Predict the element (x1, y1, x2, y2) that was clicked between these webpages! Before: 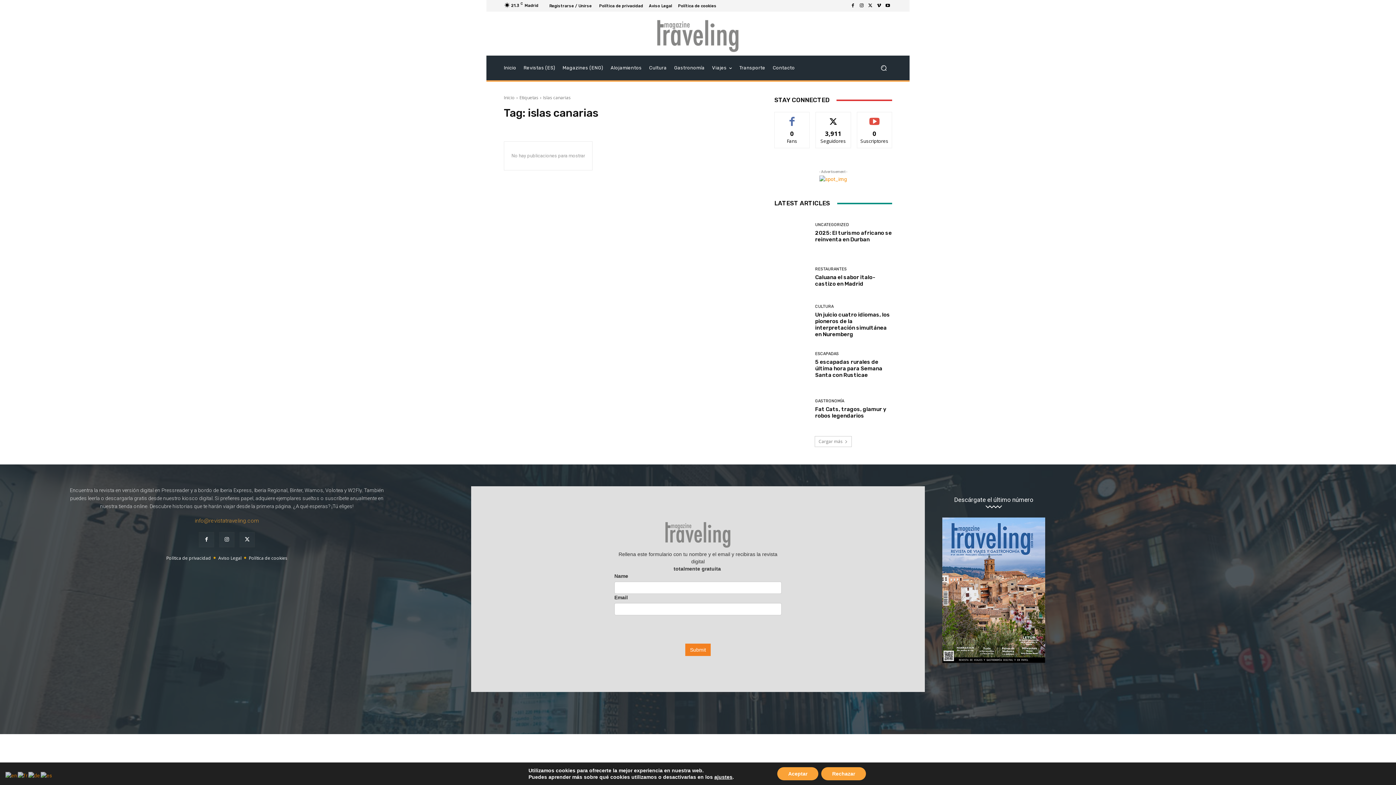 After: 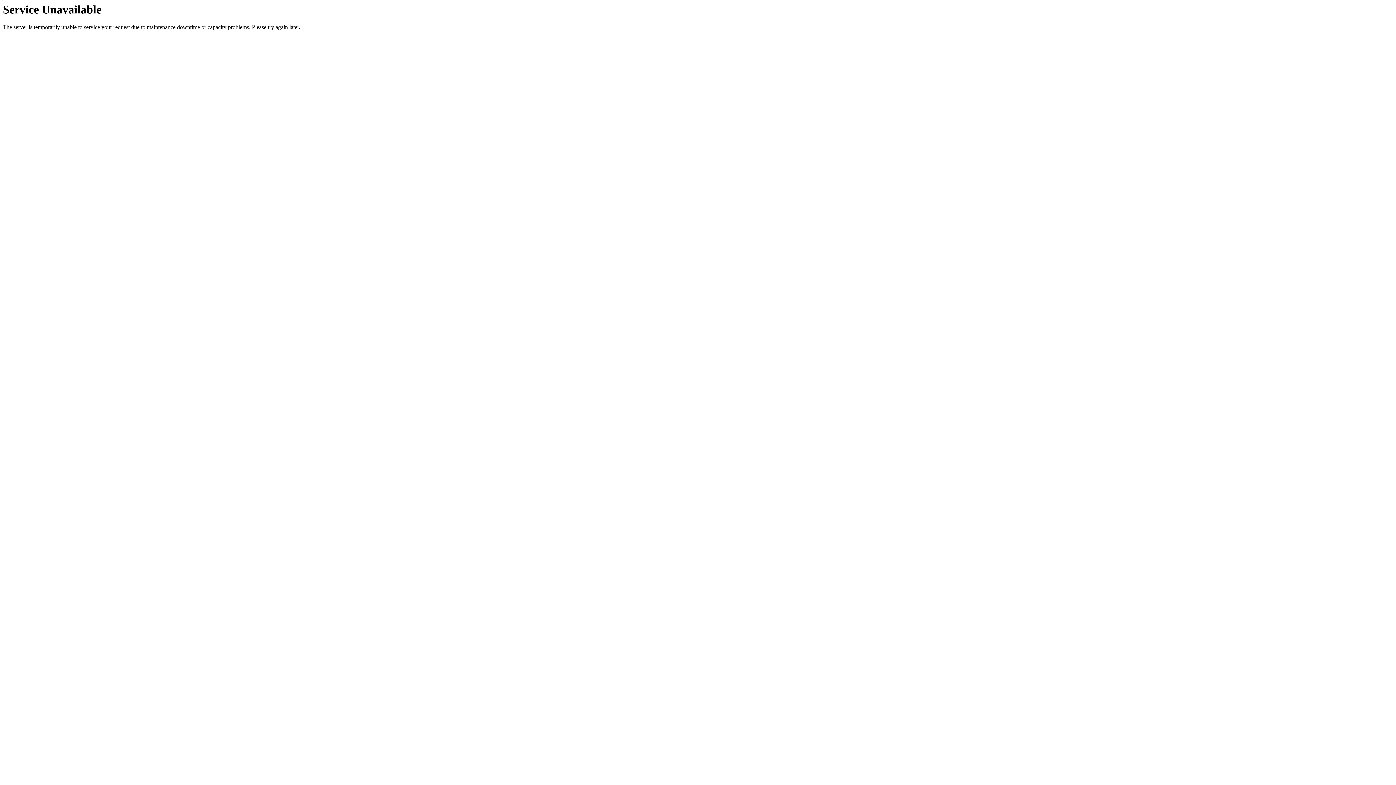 Action: bbox: (774, 347, 809, 382)